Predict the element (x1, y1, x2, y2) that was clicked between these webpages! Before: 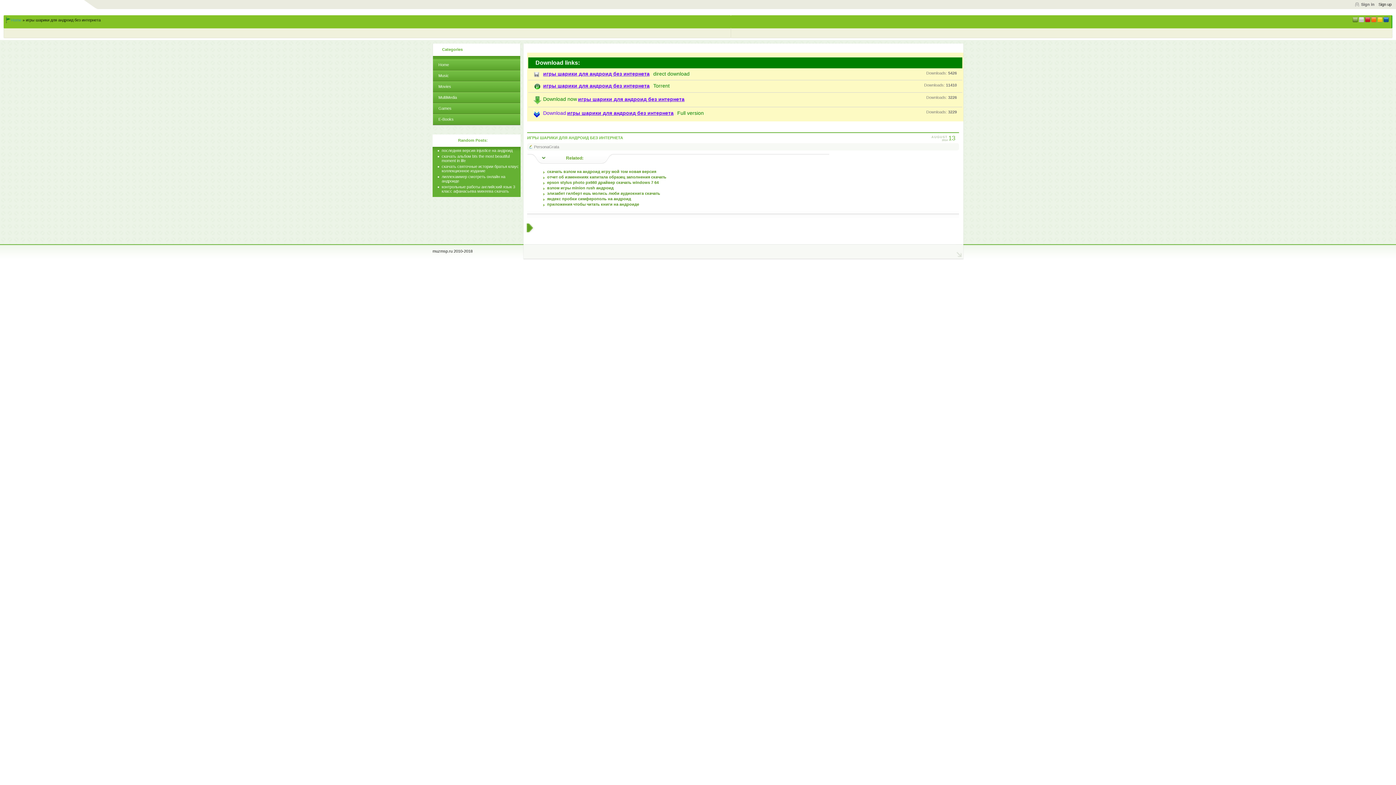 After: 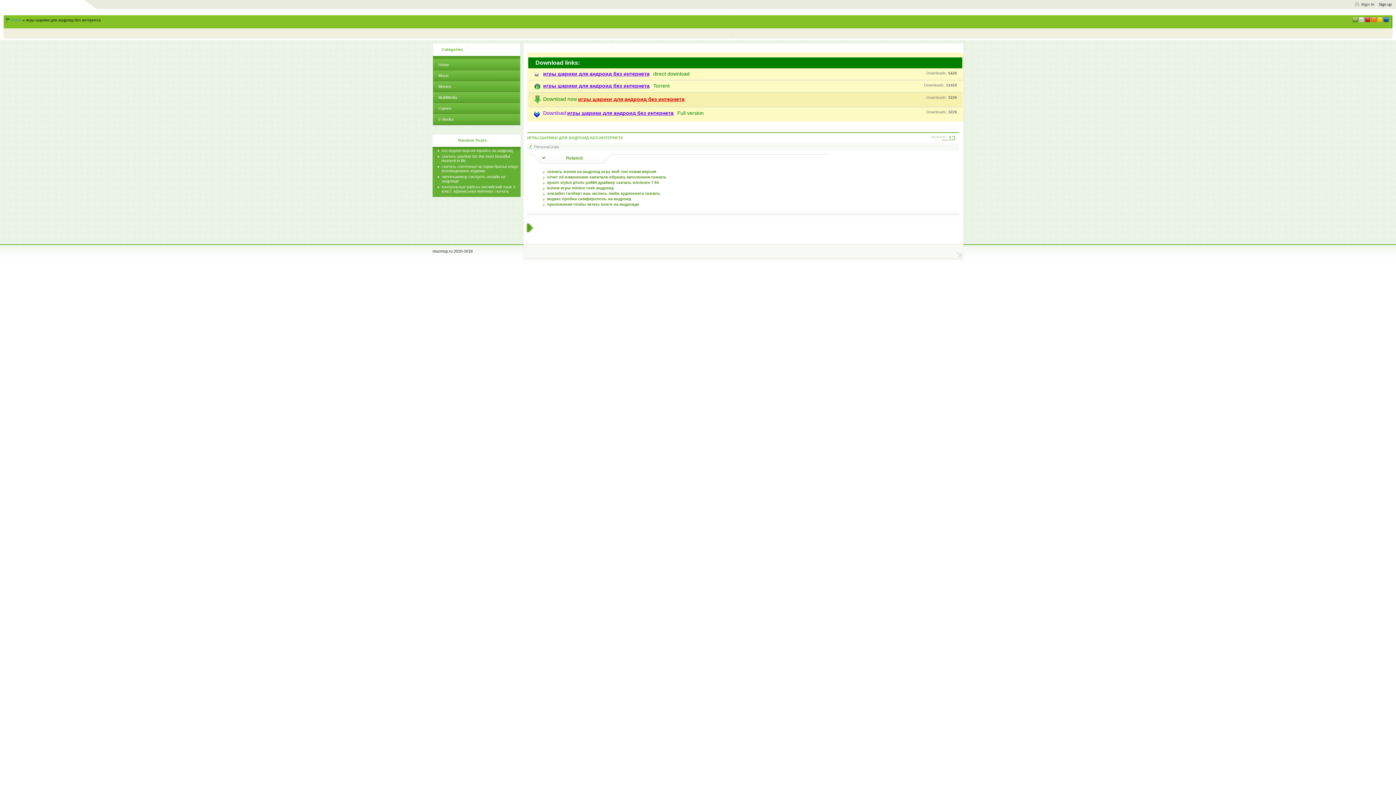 Action: bbox: (528, 92, 962, 107) label: Downloads: 3226
Download now игры шарики для андроид без интернета